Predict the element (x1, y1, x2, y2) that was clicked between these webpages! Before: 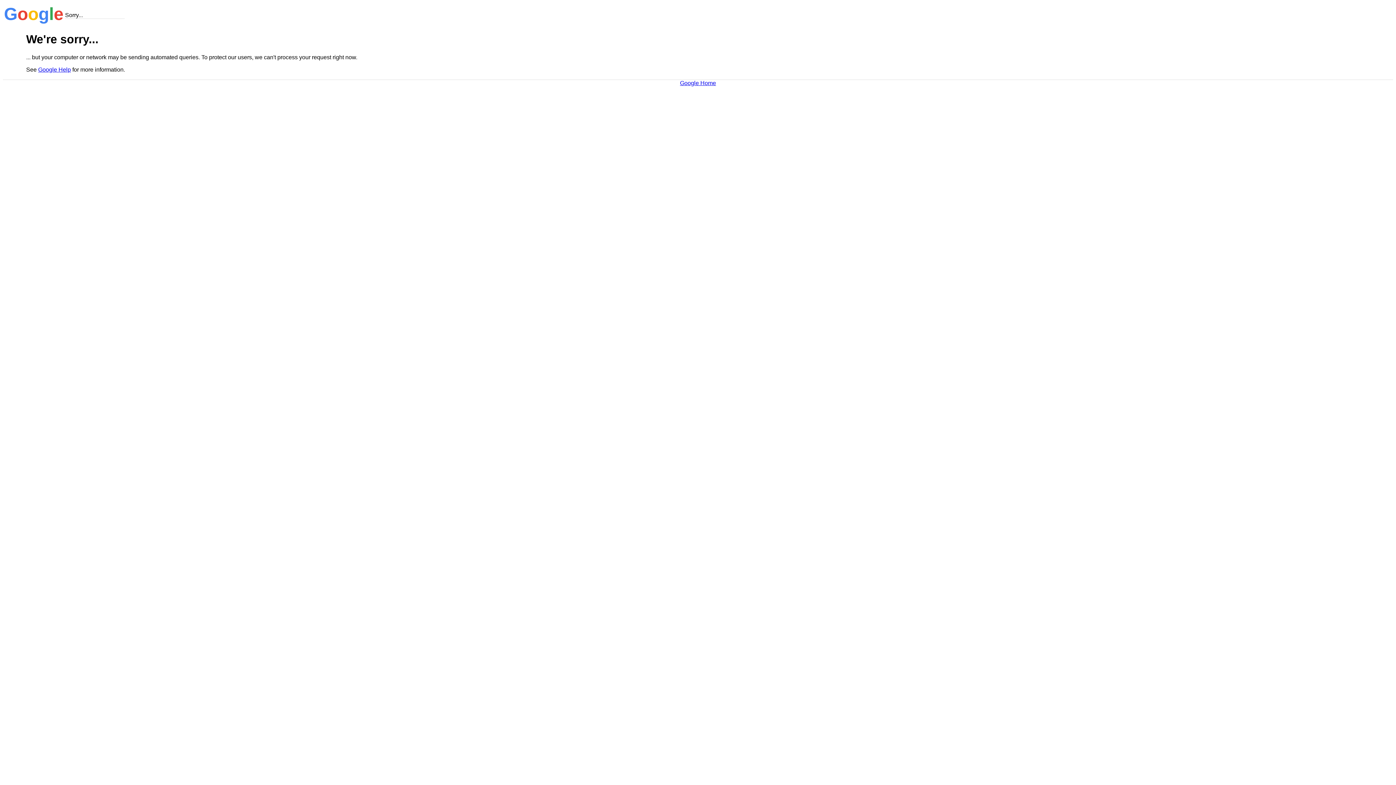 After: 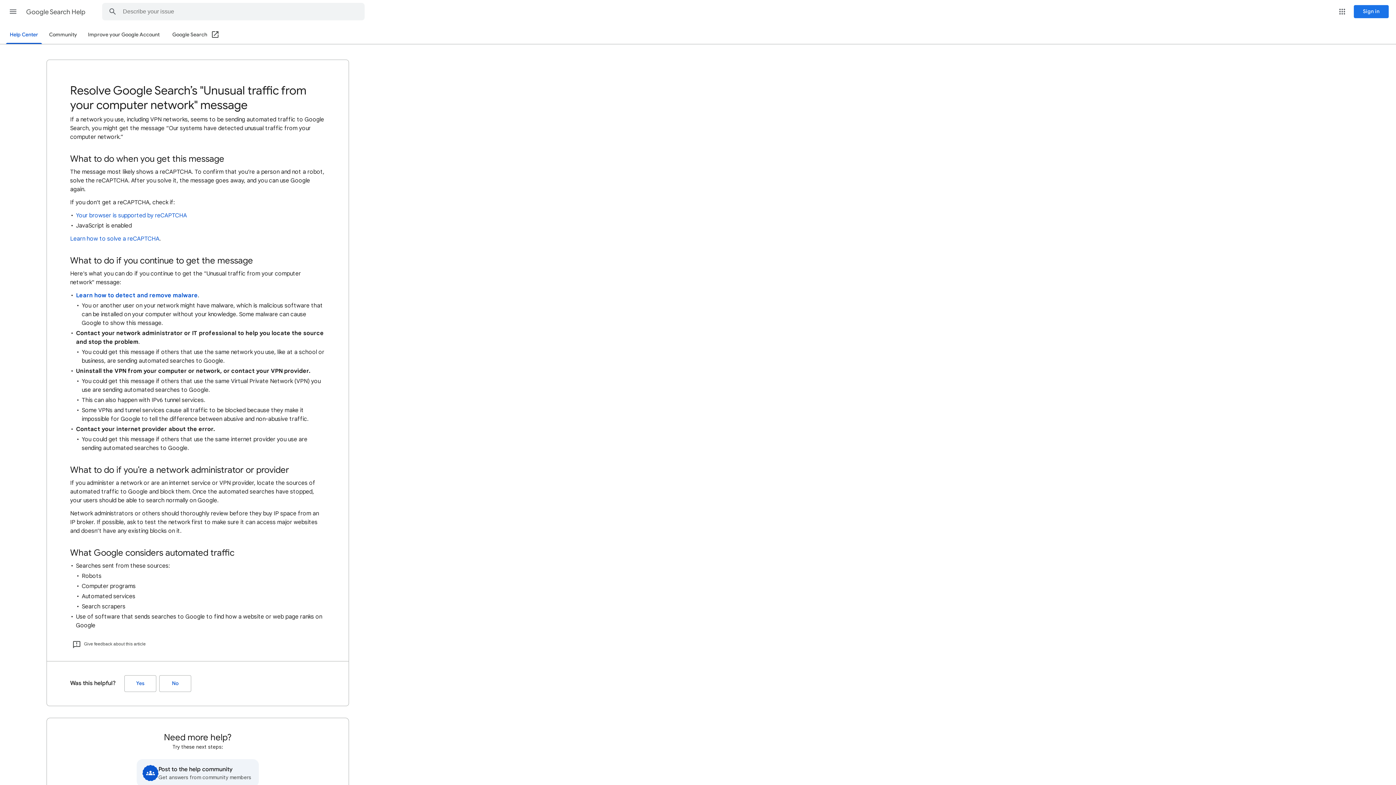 Action: bbox: (38, 66, 70, 72) label: Google Help